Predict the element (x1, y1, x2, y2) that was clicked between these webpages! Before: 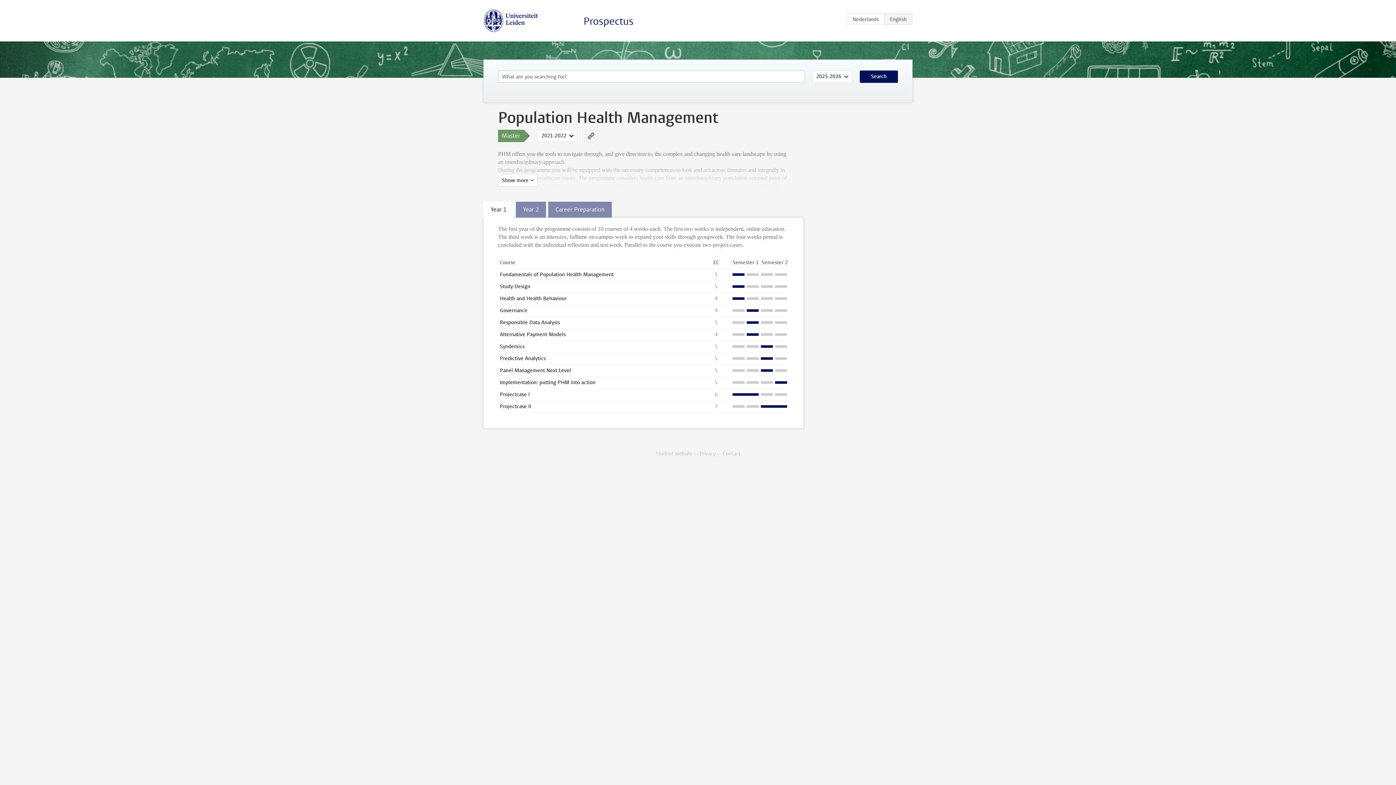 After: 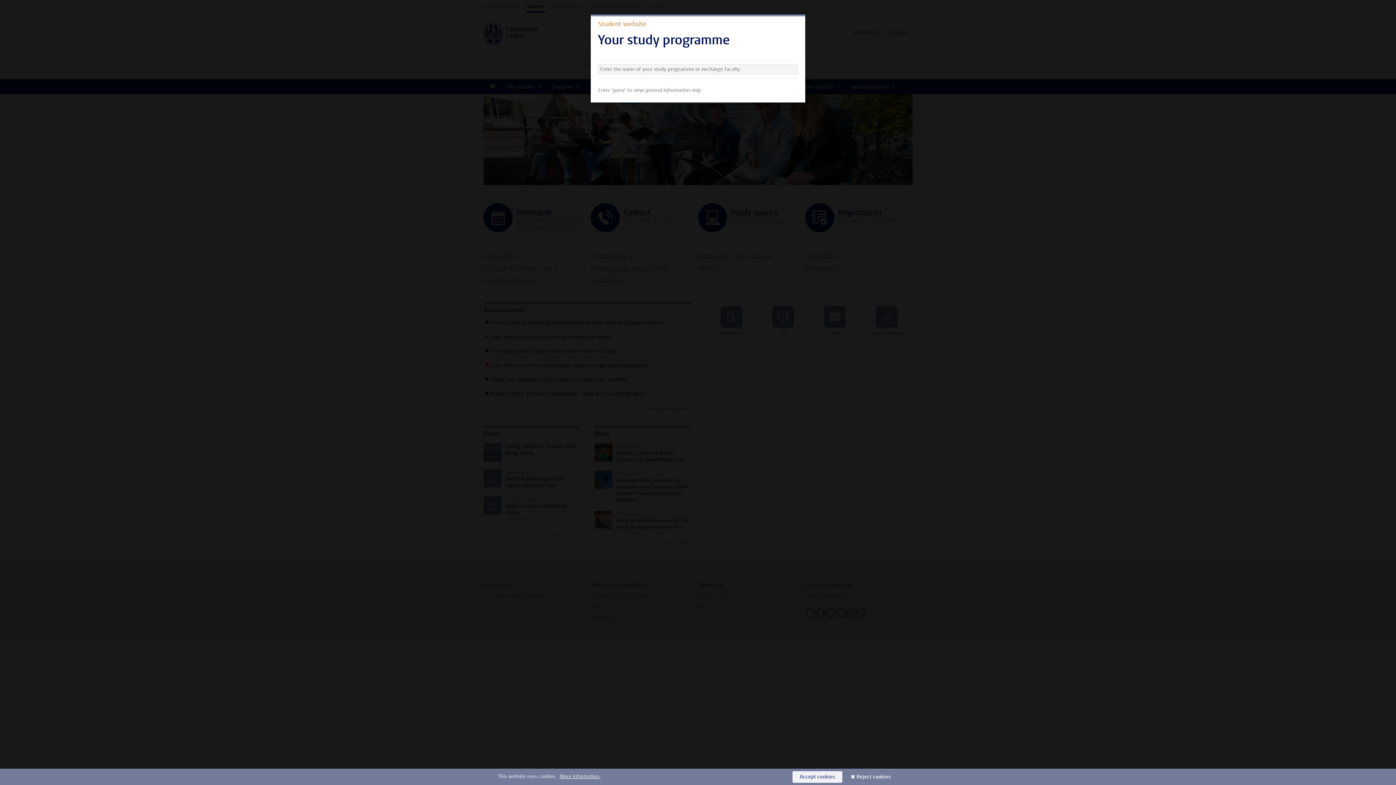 Action: label: Student website bbox: (655, 450, 692, 457)